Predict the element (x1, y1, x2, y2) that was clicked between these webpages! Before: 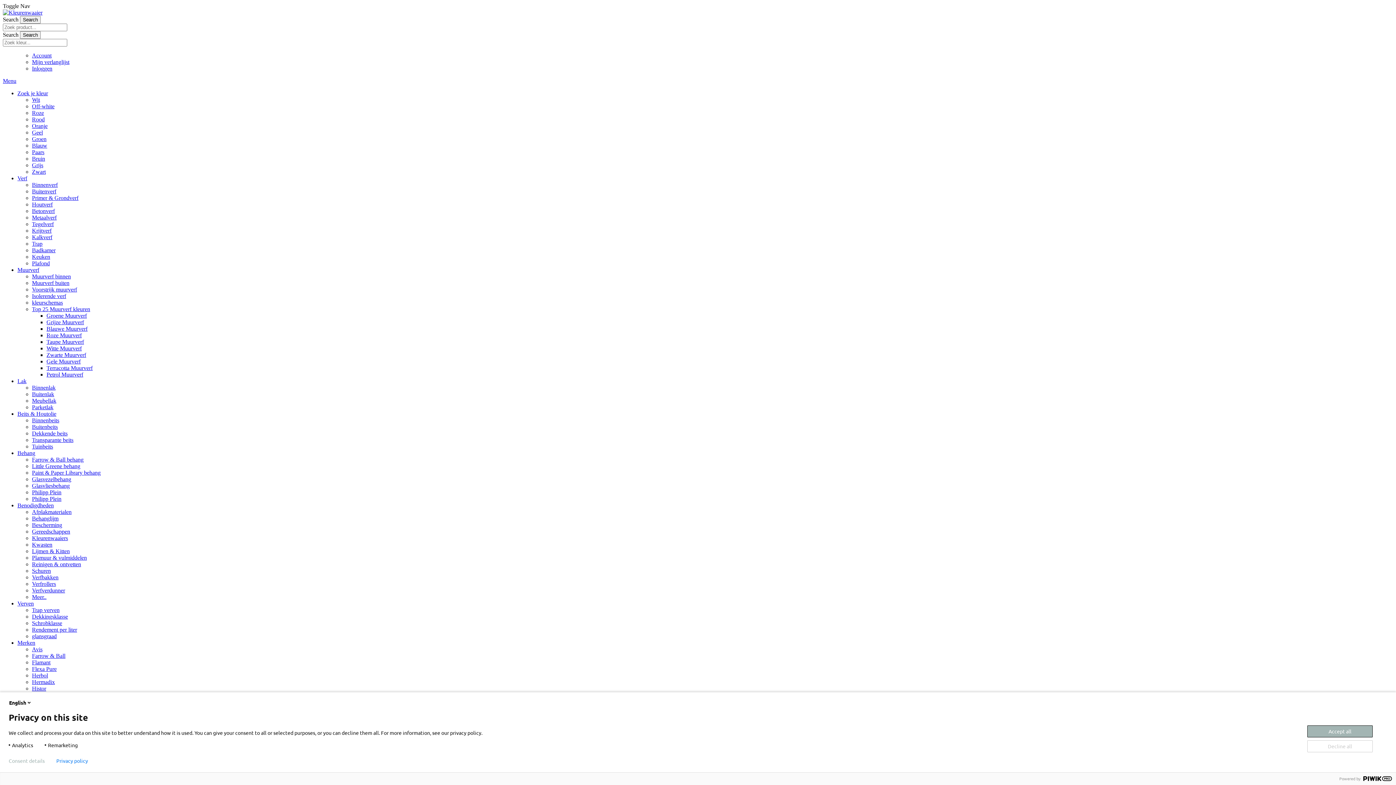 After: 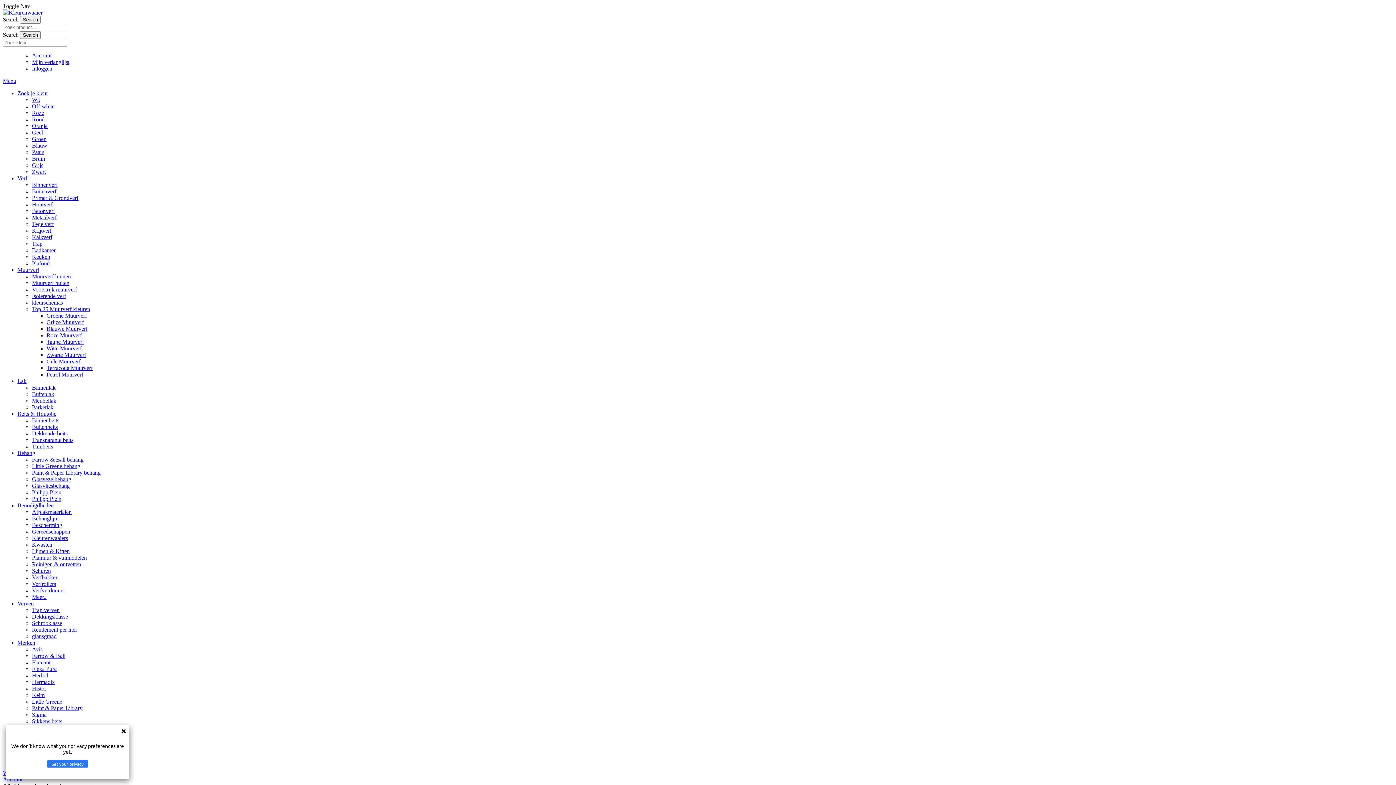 Action: bbox: (32, 607, 59, 613) label: Trap verven